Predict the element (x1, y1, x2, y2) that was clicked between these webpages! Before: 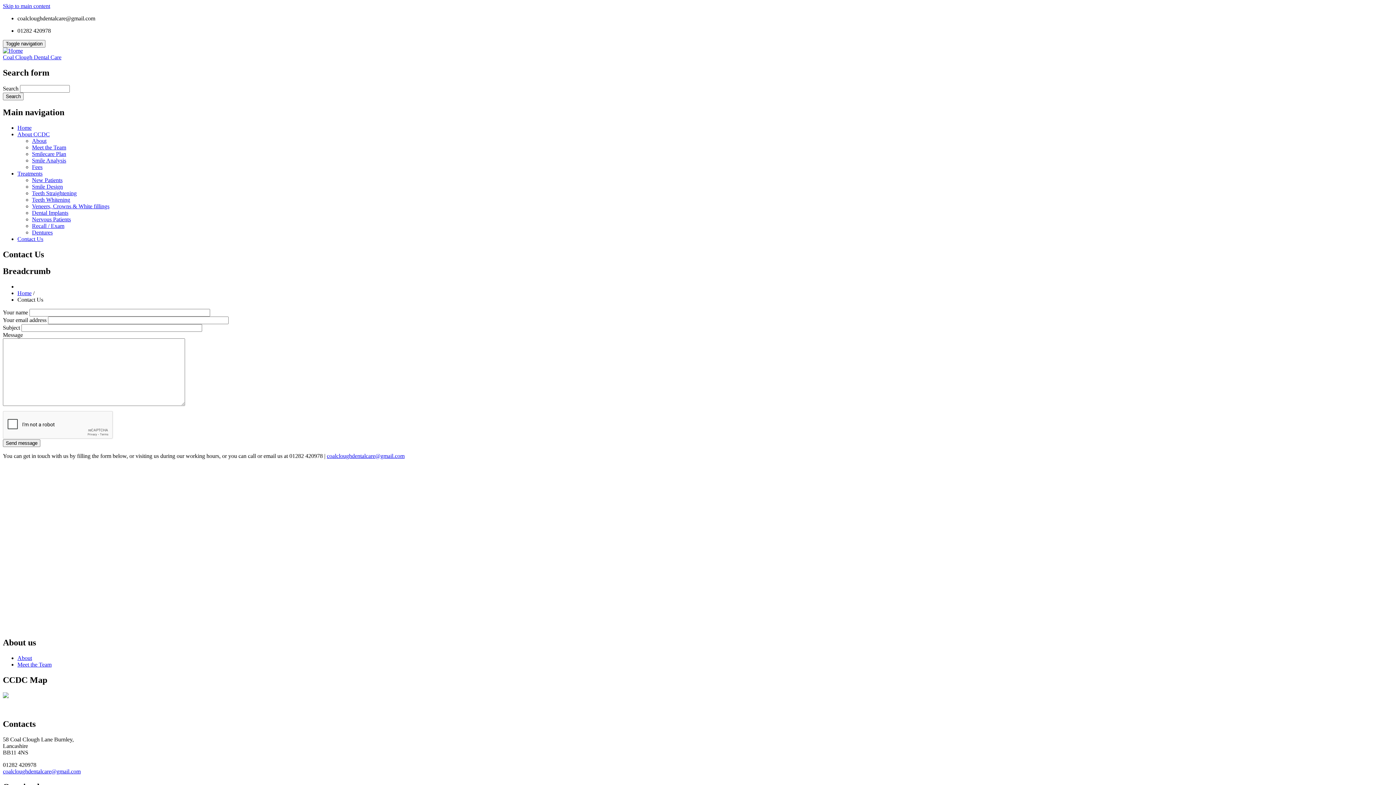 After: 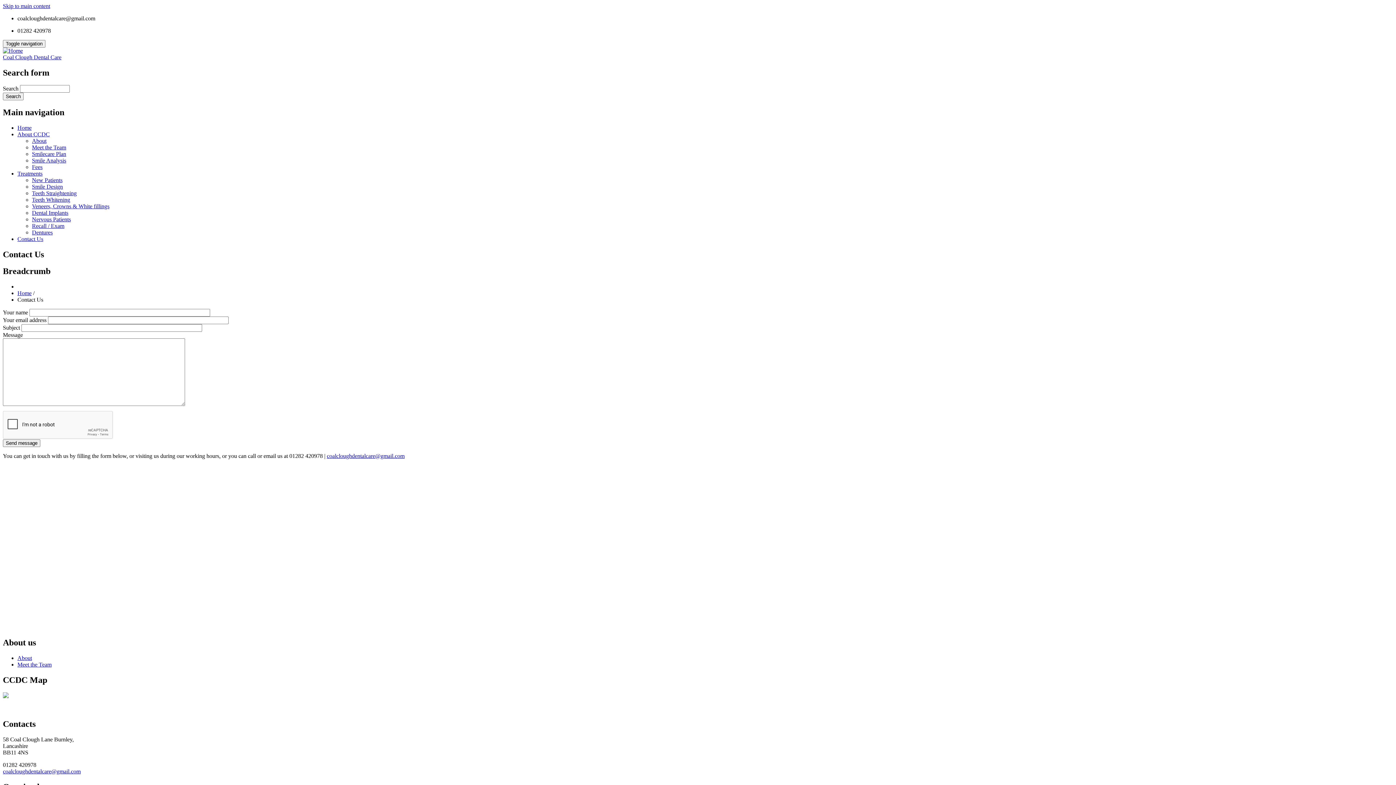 Action: bbox: (2, 2, 50, 9) label: Skip to main content